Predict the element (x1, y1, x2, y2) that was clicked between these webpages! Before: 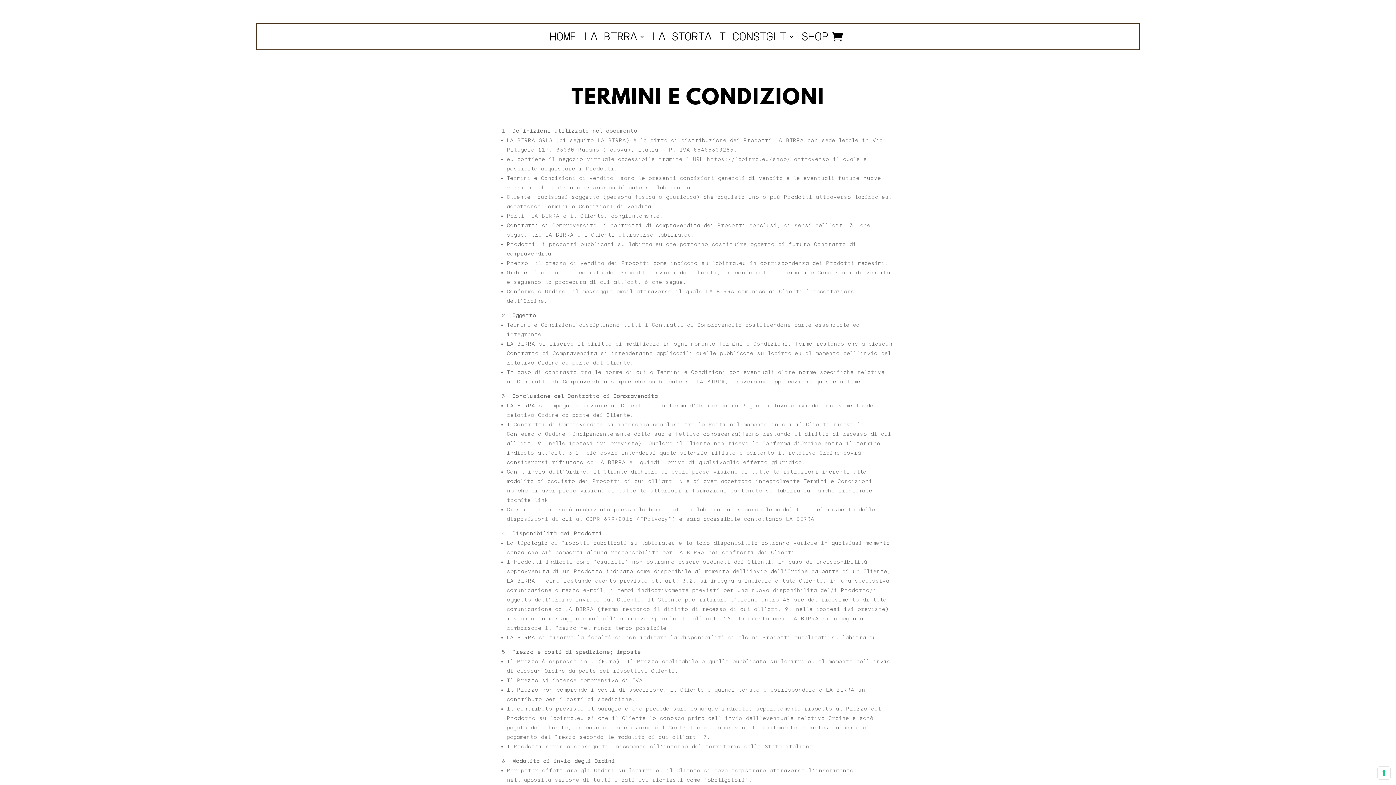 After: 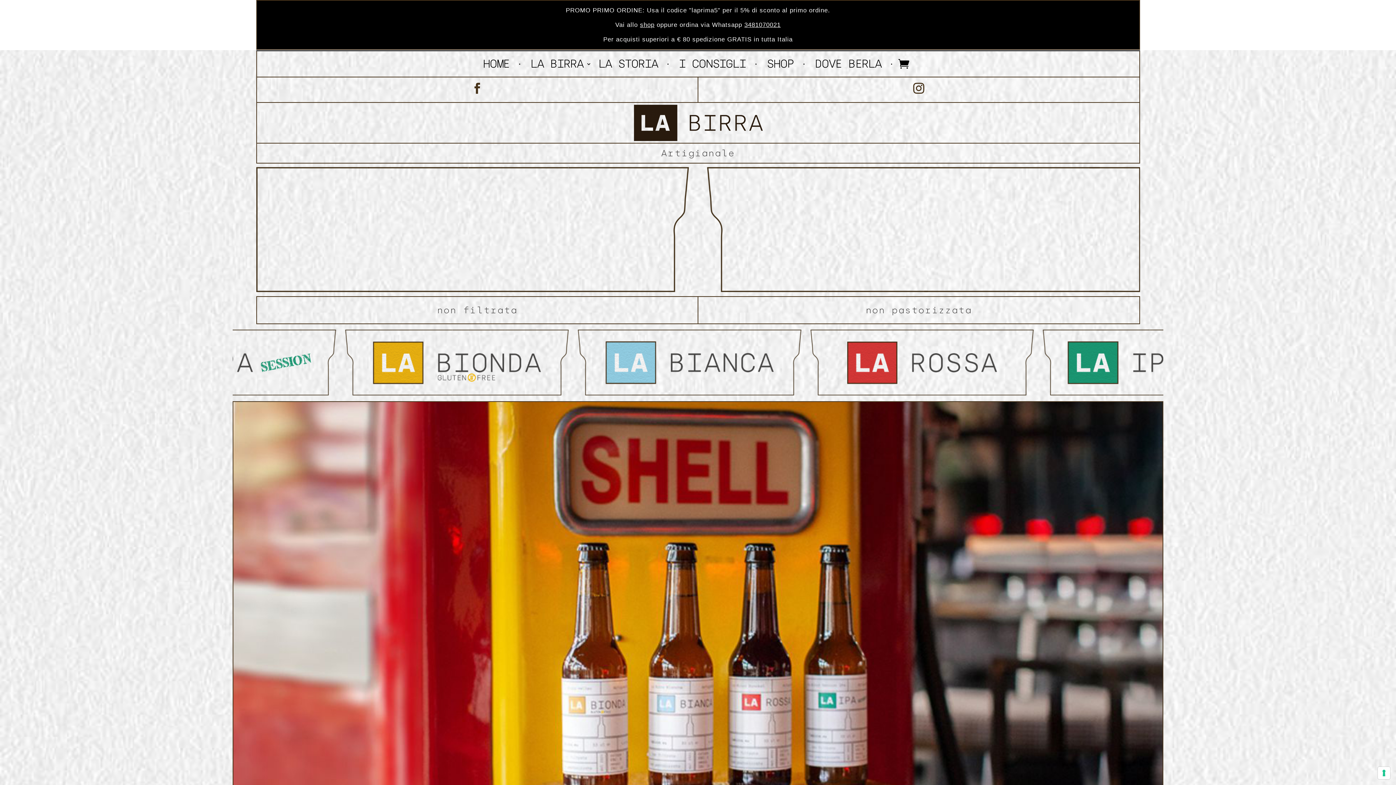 Action: label: LA BIRRA bbox: (583, 34, 643, 42)